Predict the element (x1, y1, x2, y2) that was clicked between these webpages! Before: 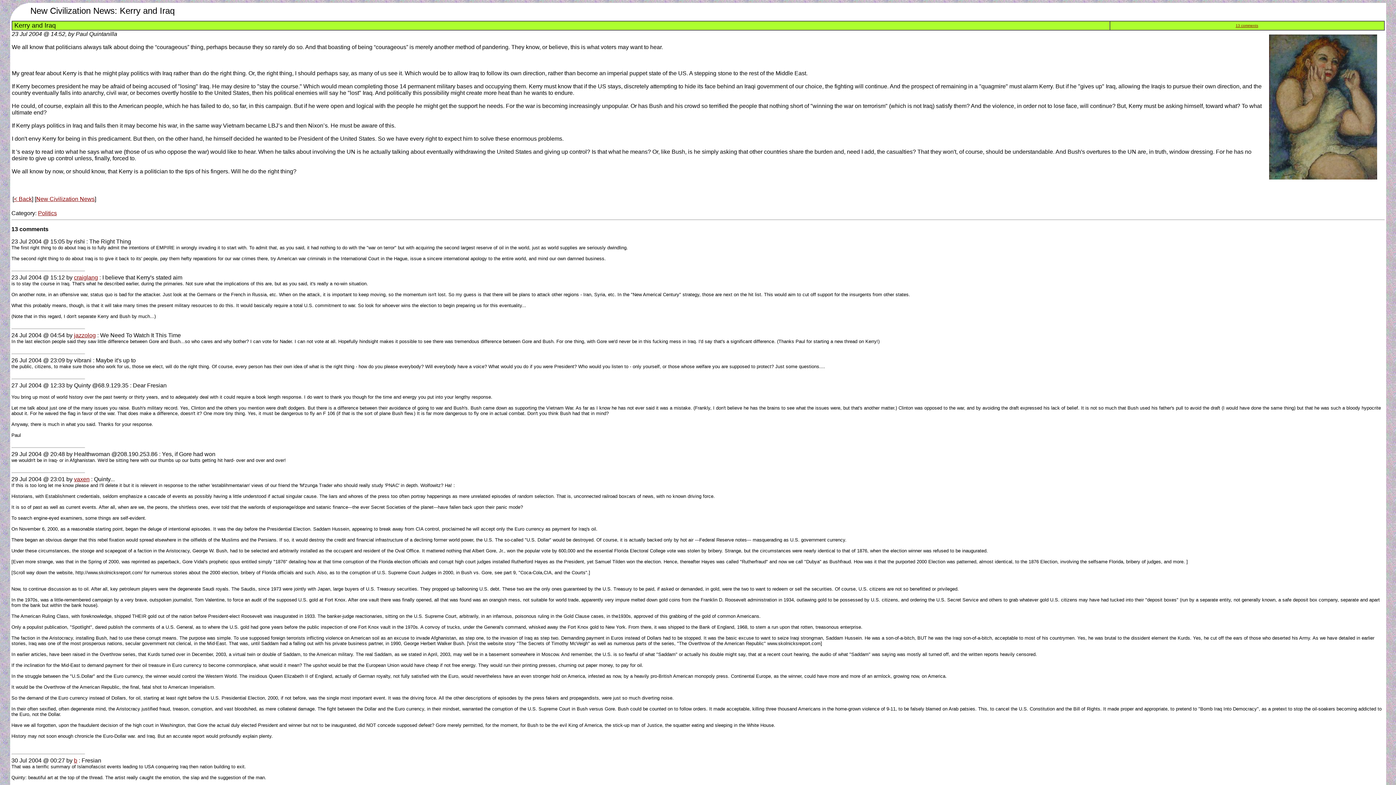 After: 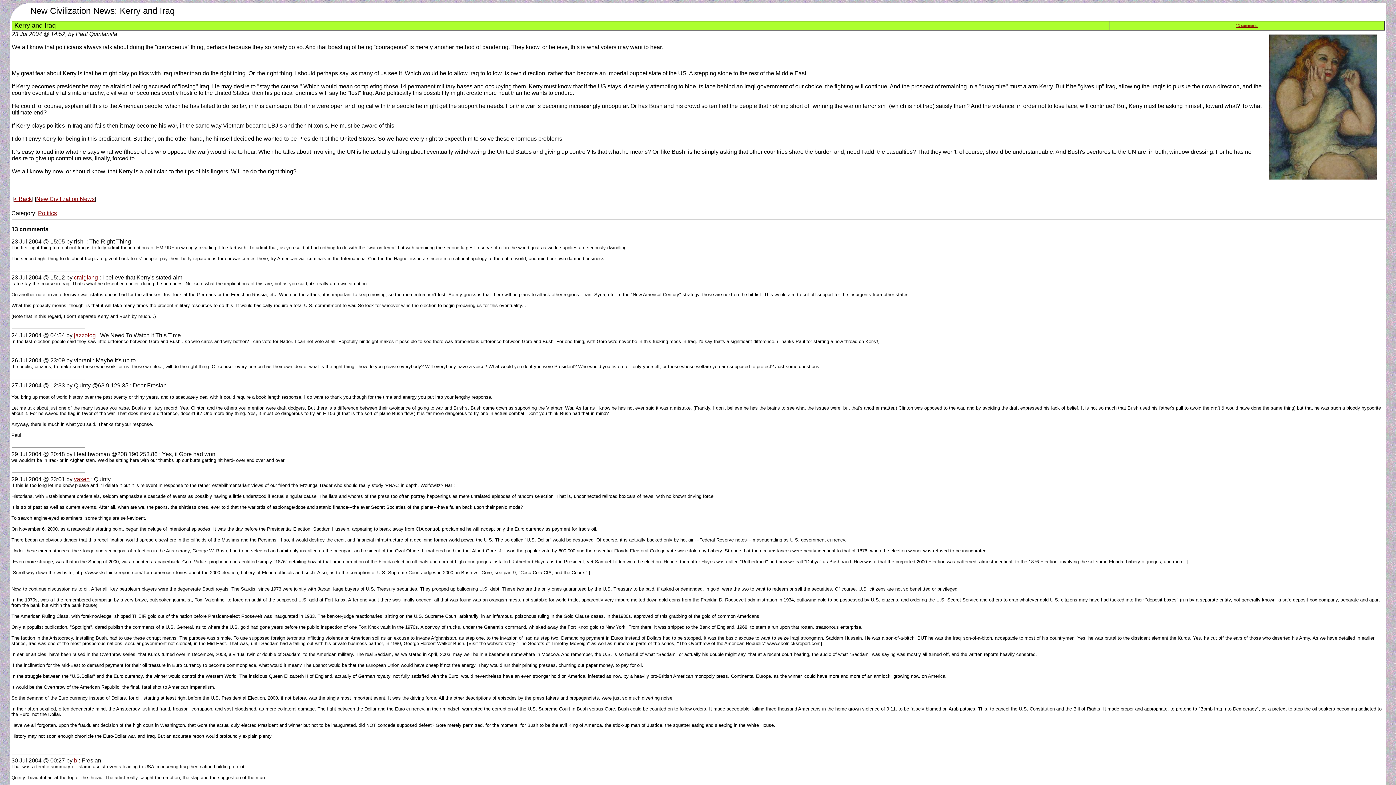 Action: bbox: (11, 274, 64, 280) label: 23 Jul 2004 @ 15:12